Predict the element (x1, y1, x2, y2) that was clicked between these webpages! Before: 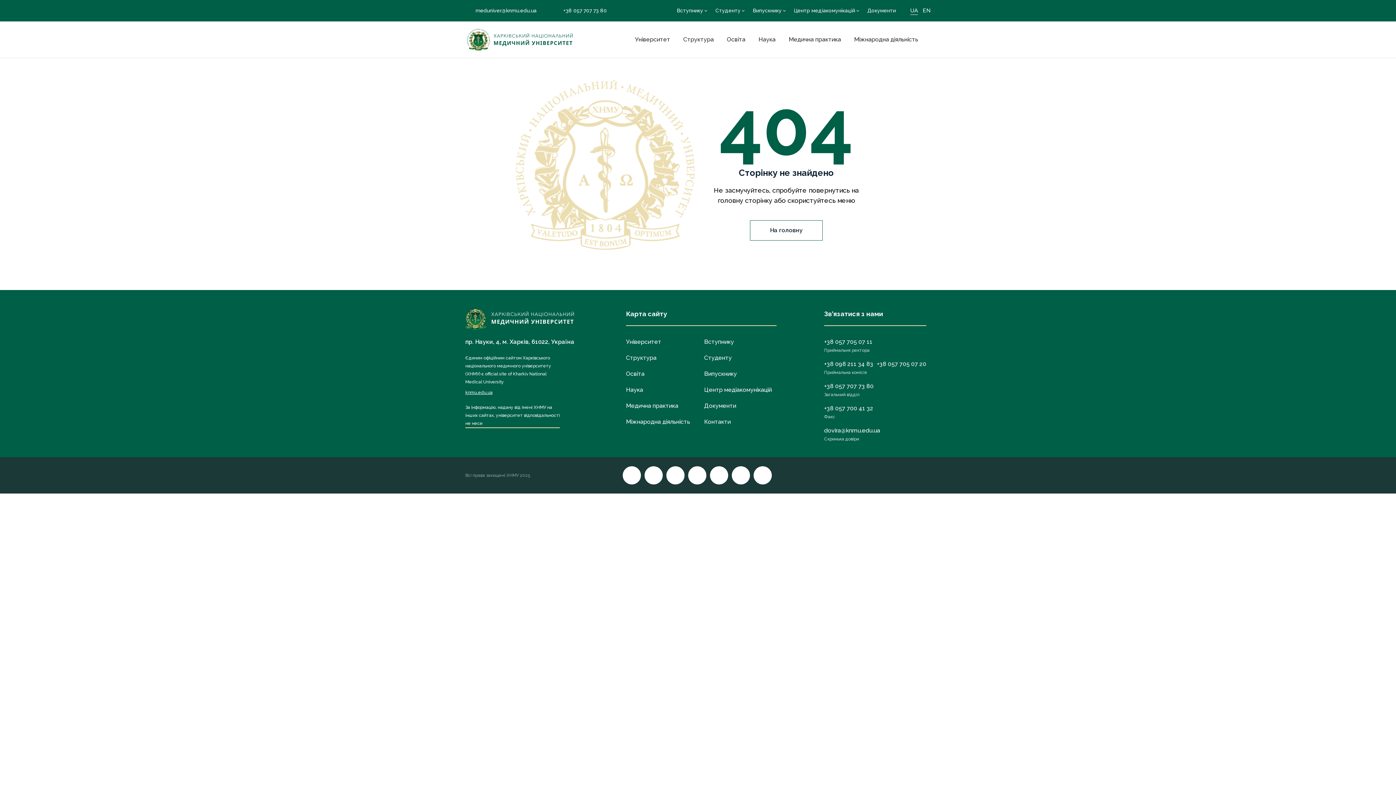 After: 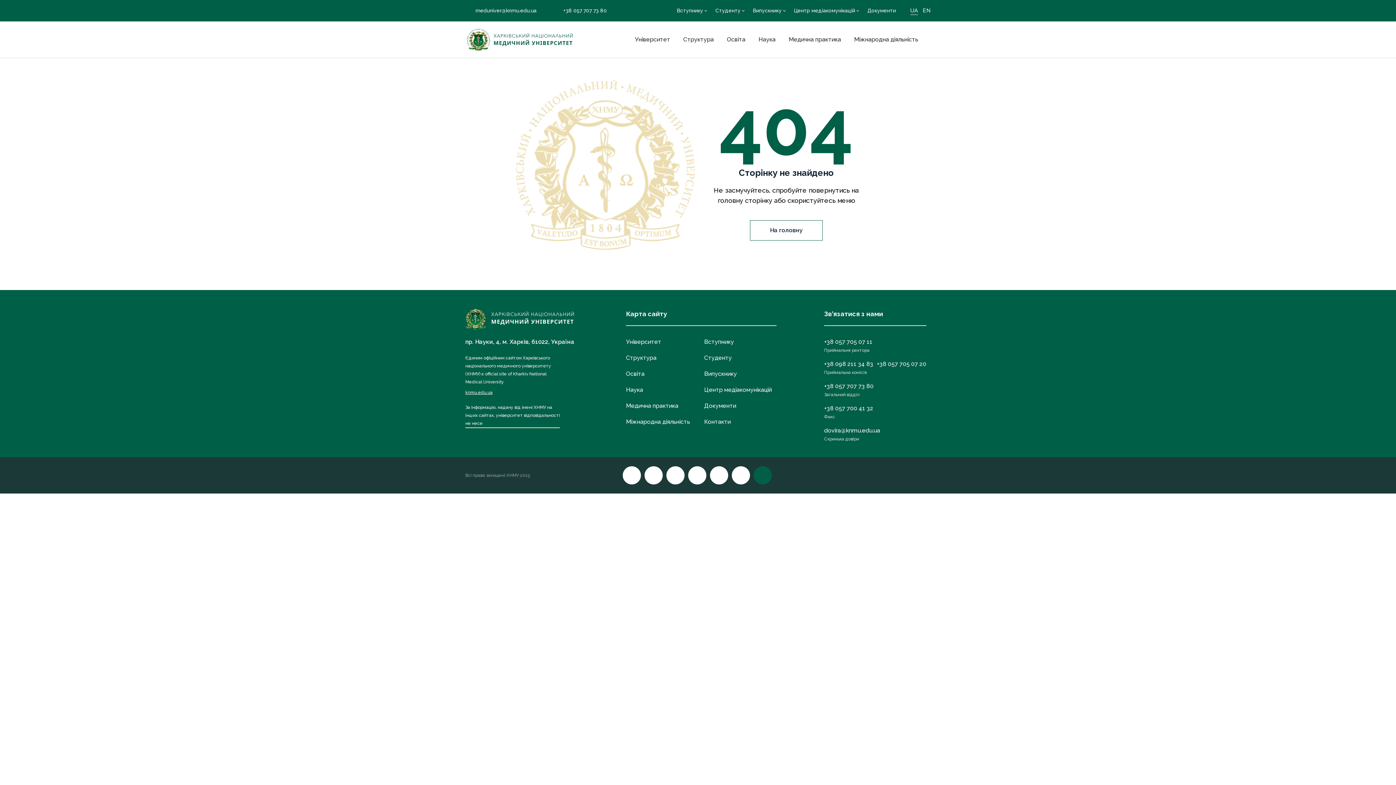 Action: bbox: (753, 466, 771, 484)